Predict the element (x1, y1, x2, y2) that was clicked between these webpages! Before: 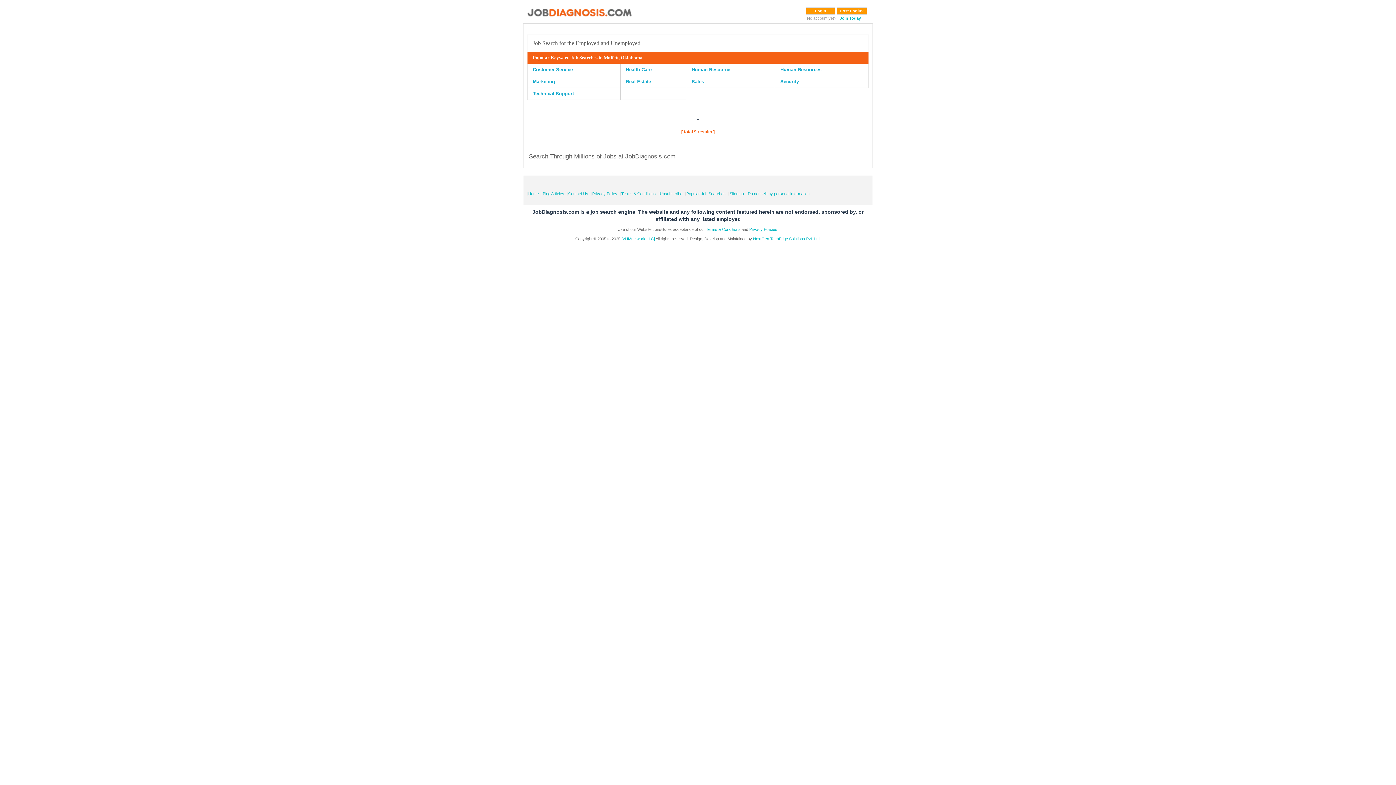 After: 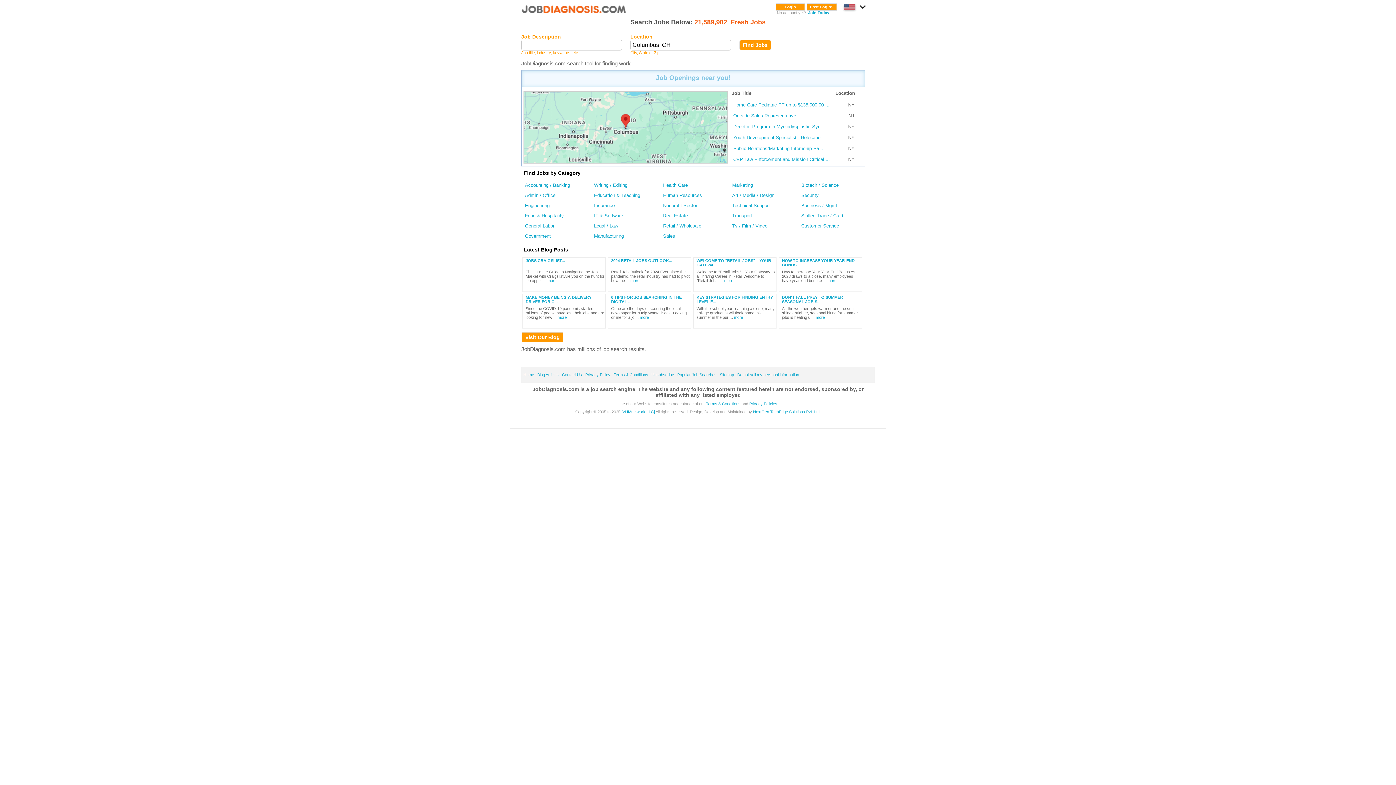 Action: label: Home bbox: (527, 191, 540, 196)